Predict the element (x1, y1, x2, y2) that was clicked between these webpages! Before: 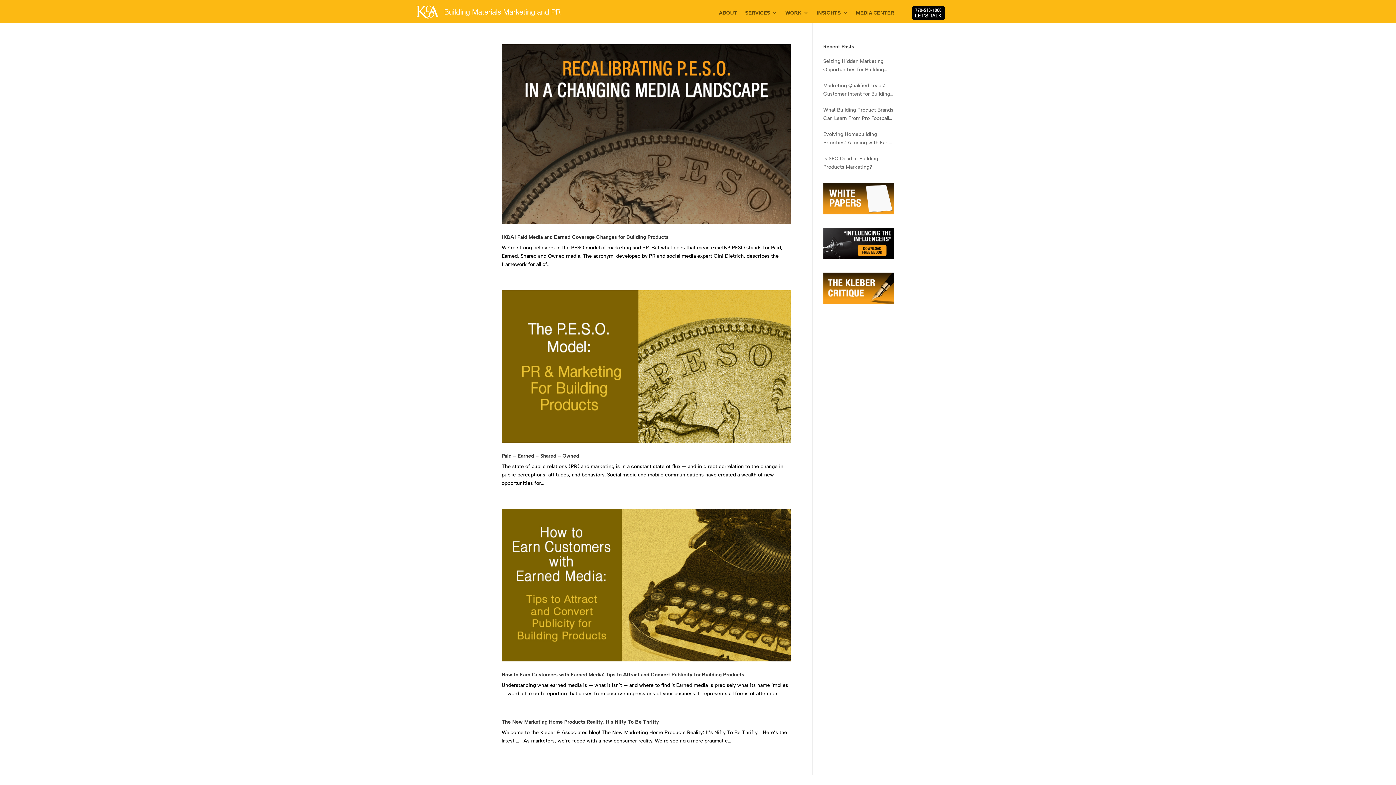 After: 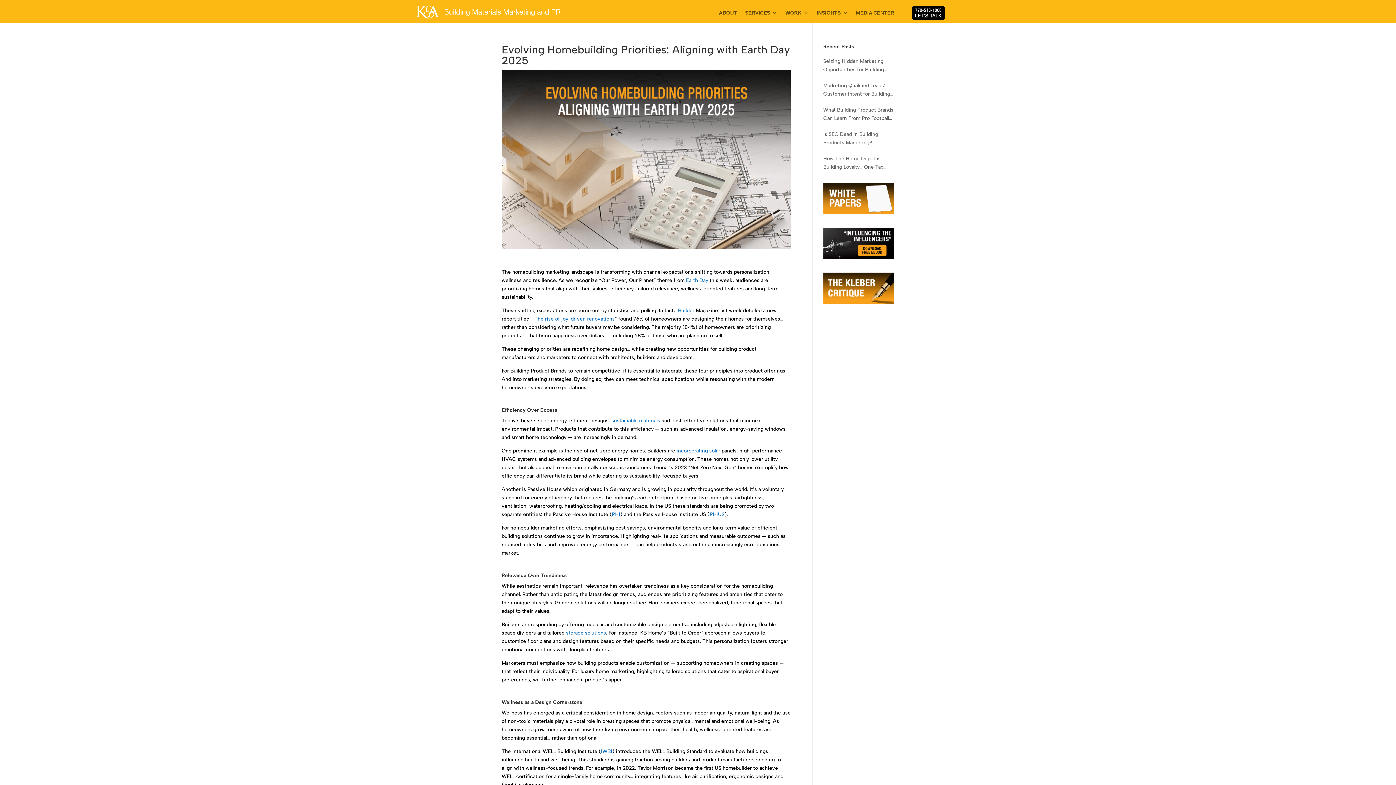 Action: label: Evolving Homebuilding Priorities: Aligning with Earth Day 2025 bbox: (823, 130, 894, 146)